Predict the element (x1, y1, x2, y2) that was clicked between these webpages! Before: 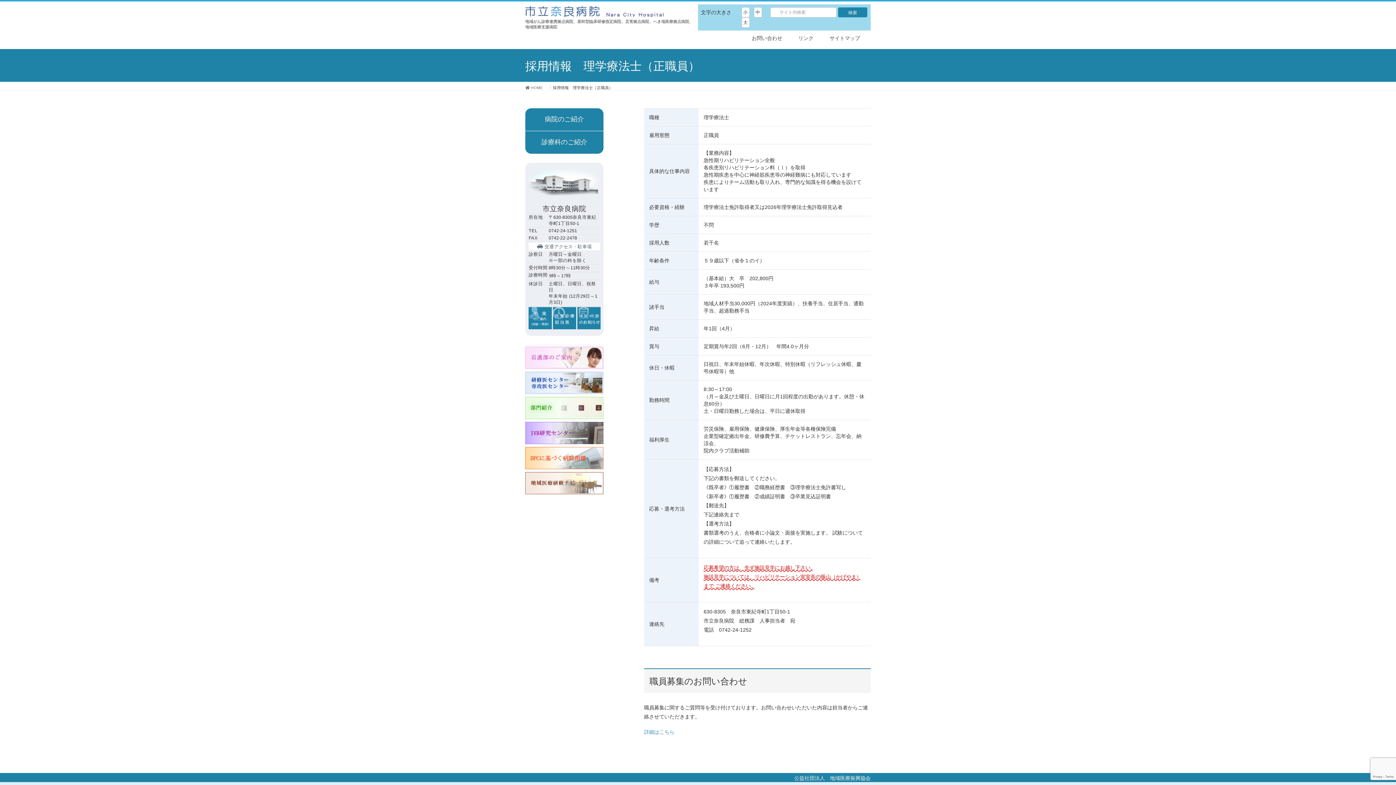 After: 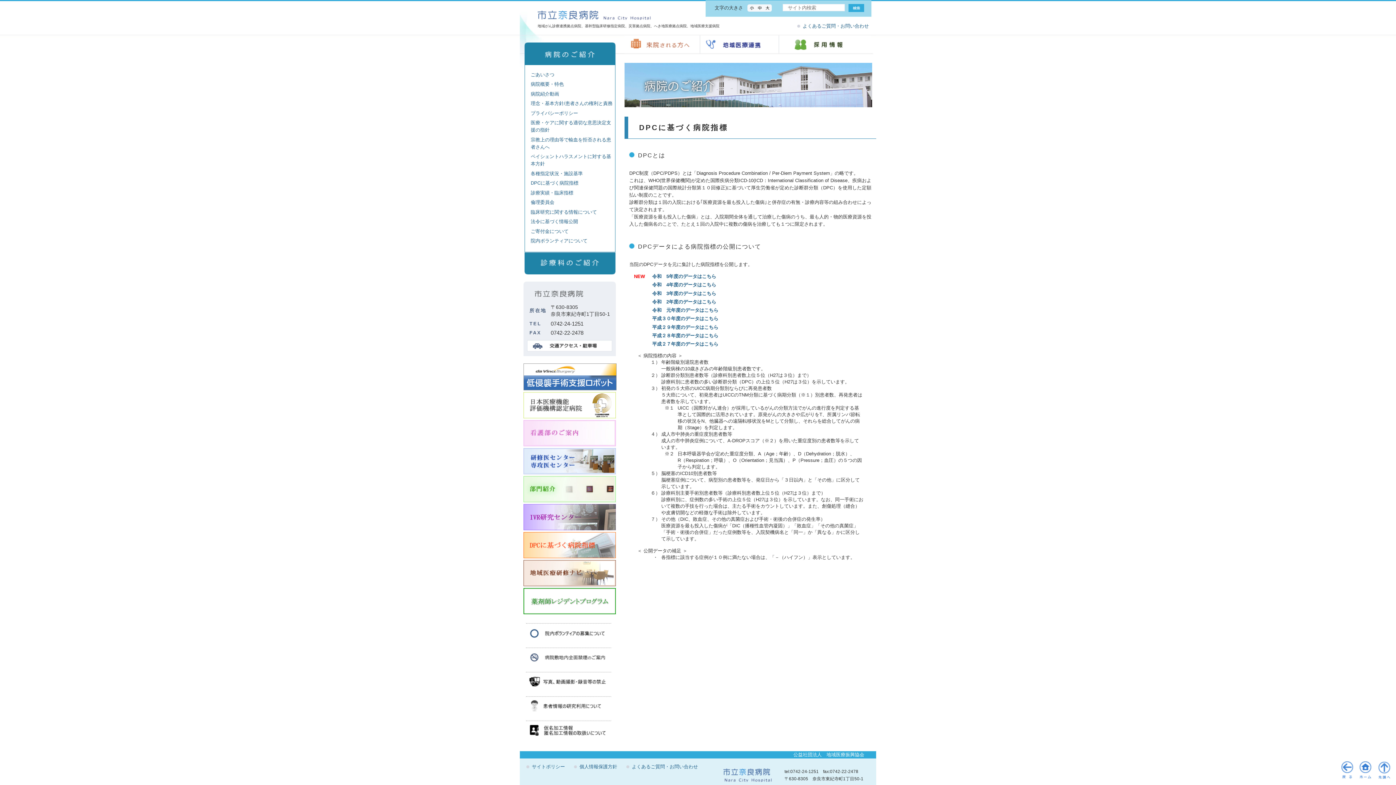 Action: bbox: (525, 454, 603, 460)